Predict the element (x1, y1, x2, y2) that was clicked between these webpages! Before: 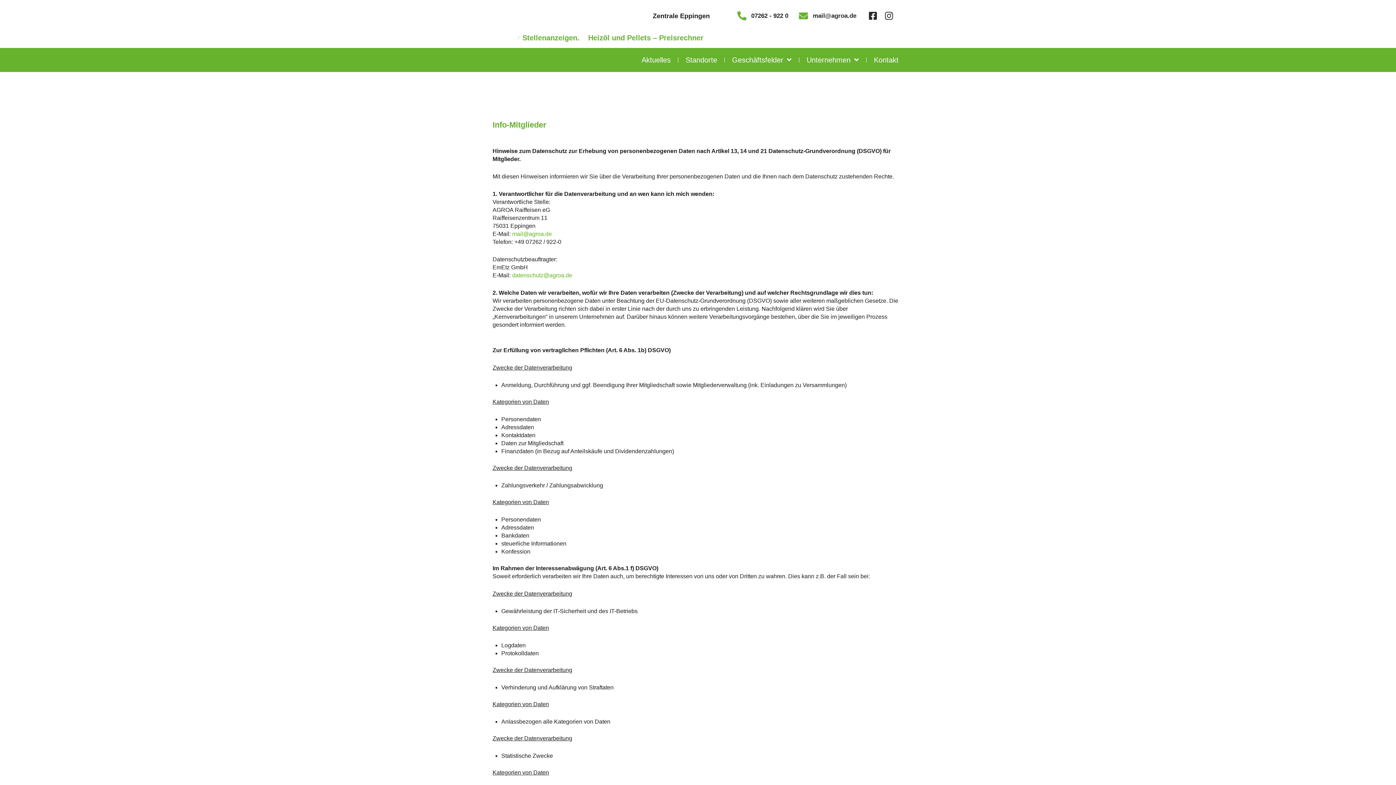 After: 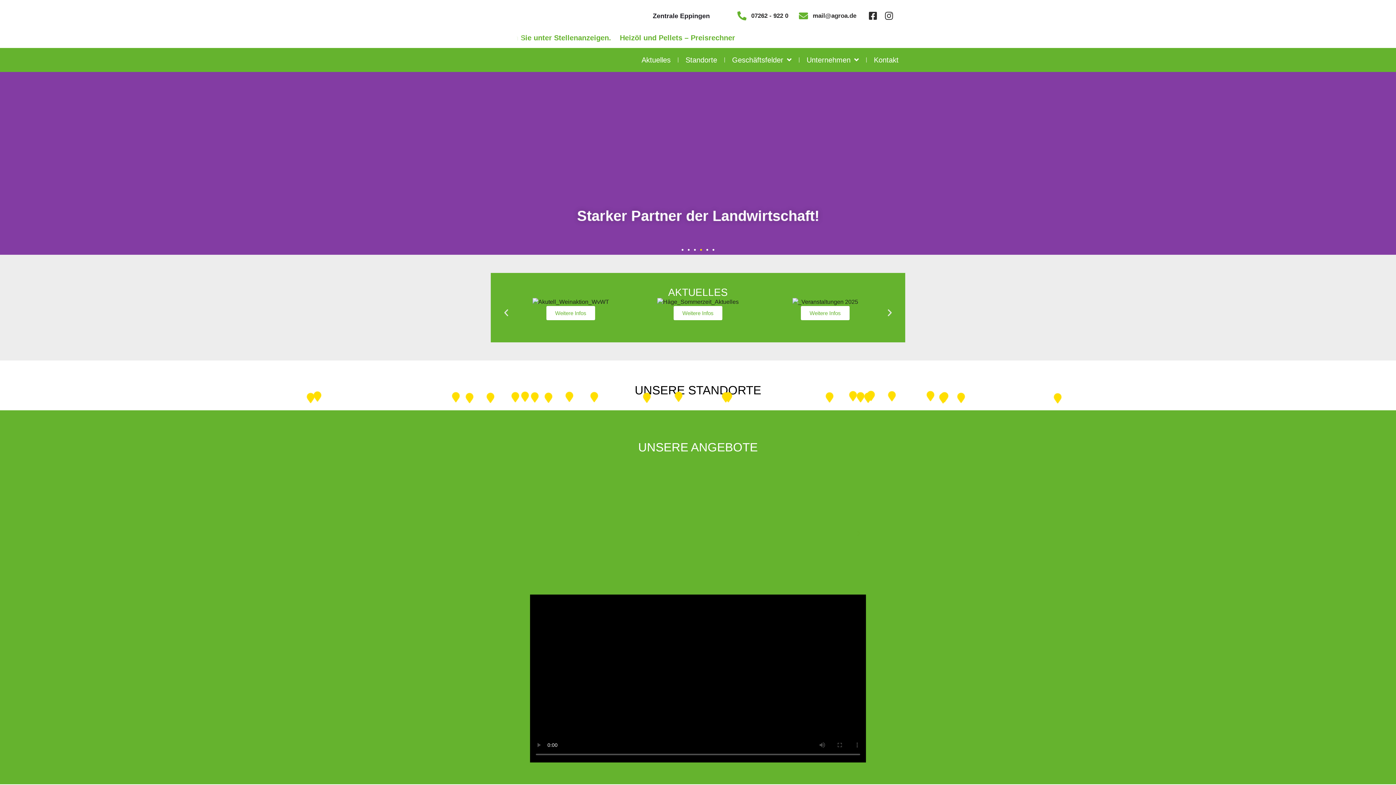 Action: bbox: (532, 56, 597, 64)